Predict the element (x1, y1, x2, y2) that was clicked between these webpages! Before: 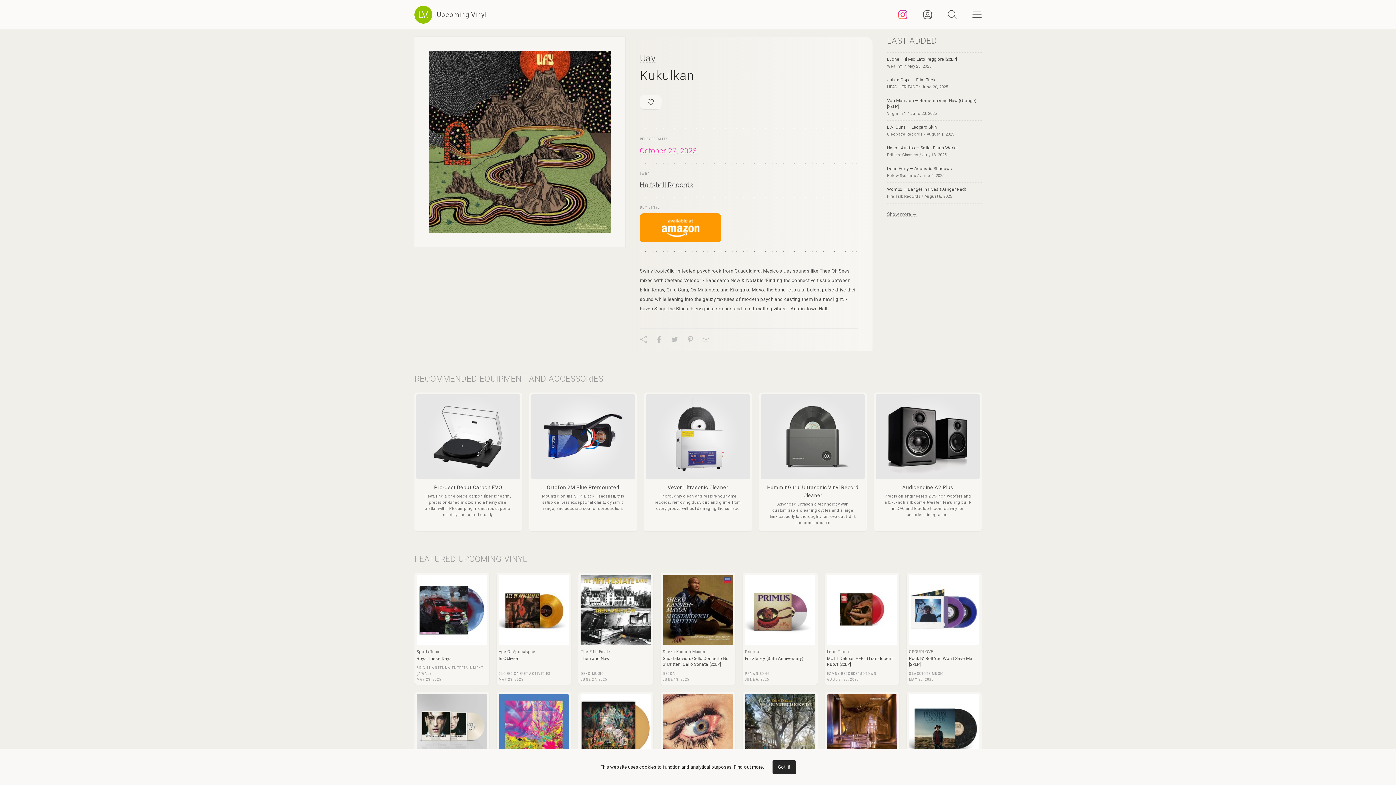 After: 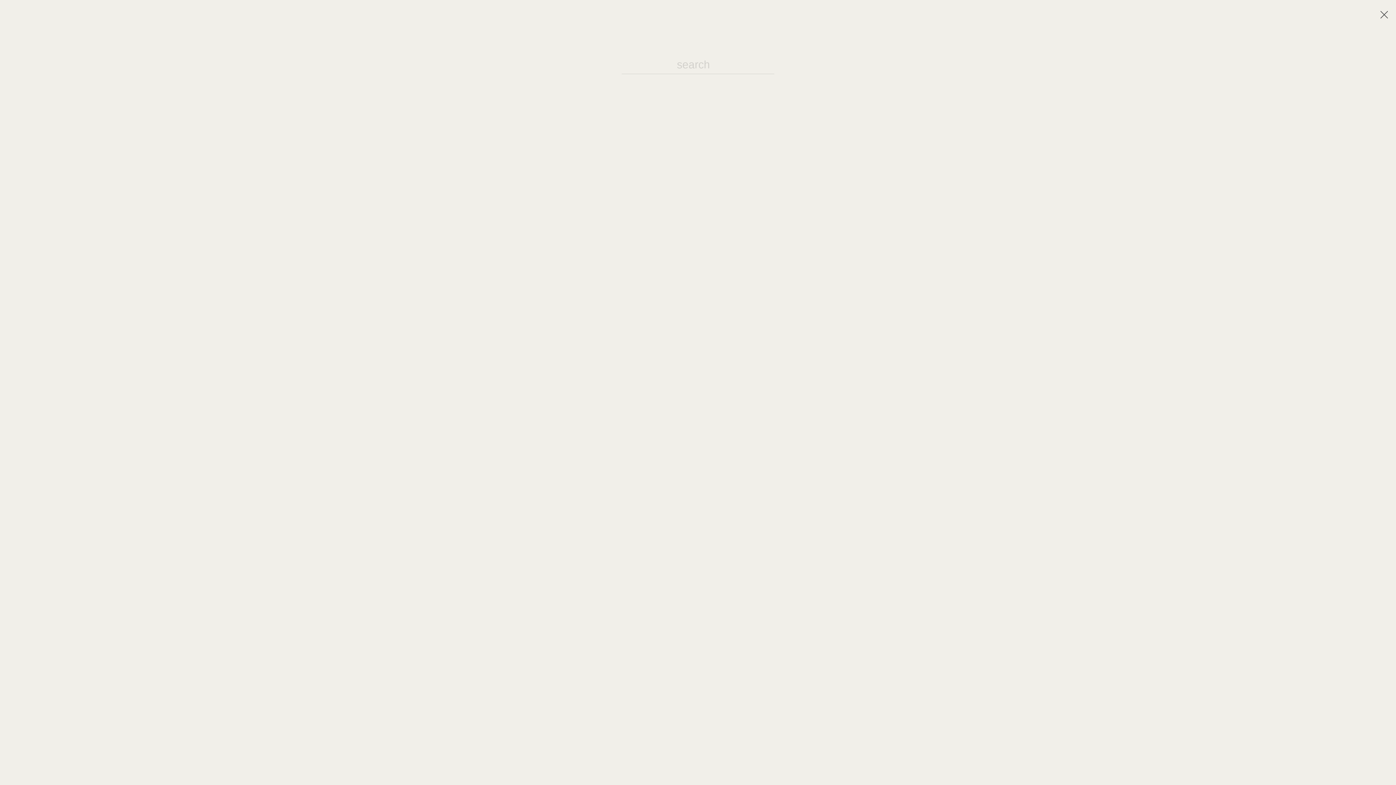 Action: label: Seach bbox: (940, 2, 964, 26)